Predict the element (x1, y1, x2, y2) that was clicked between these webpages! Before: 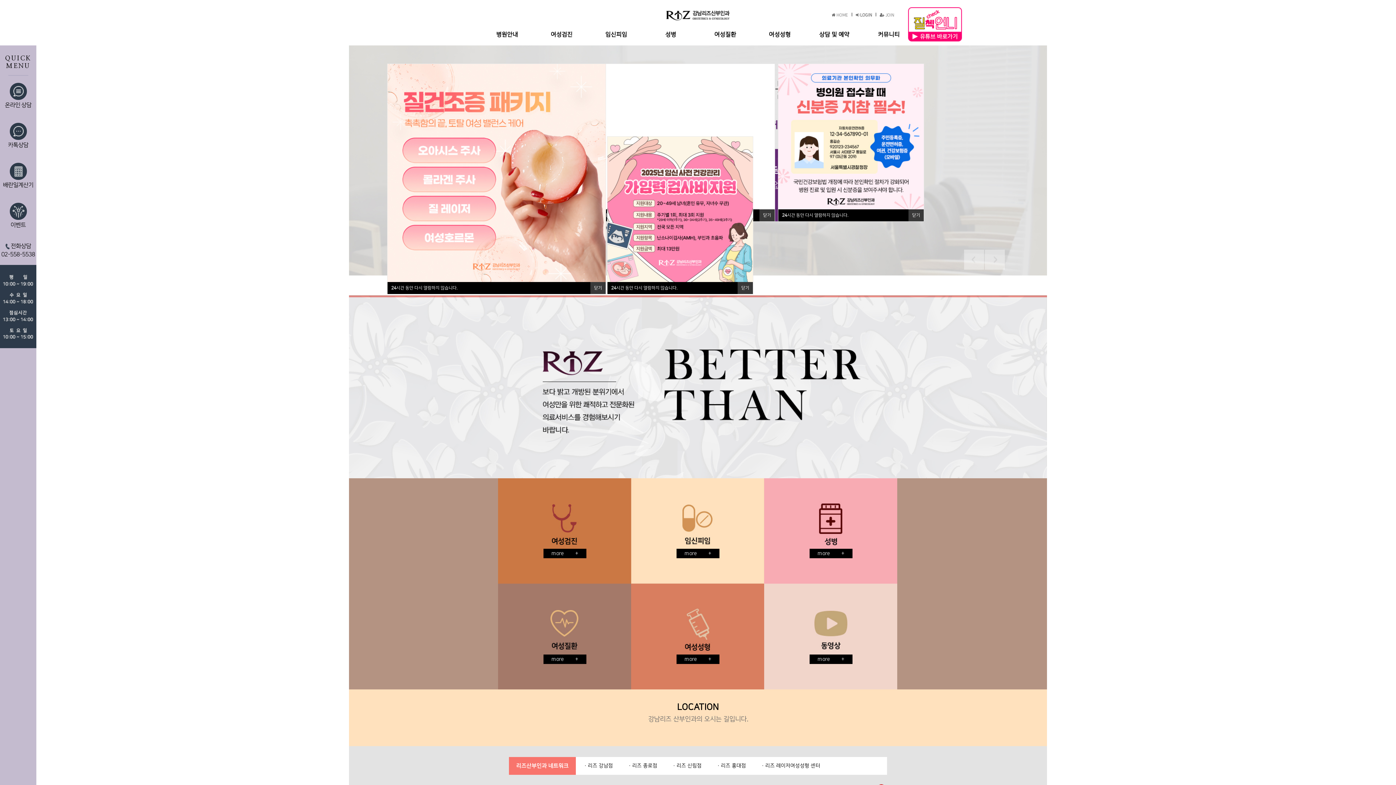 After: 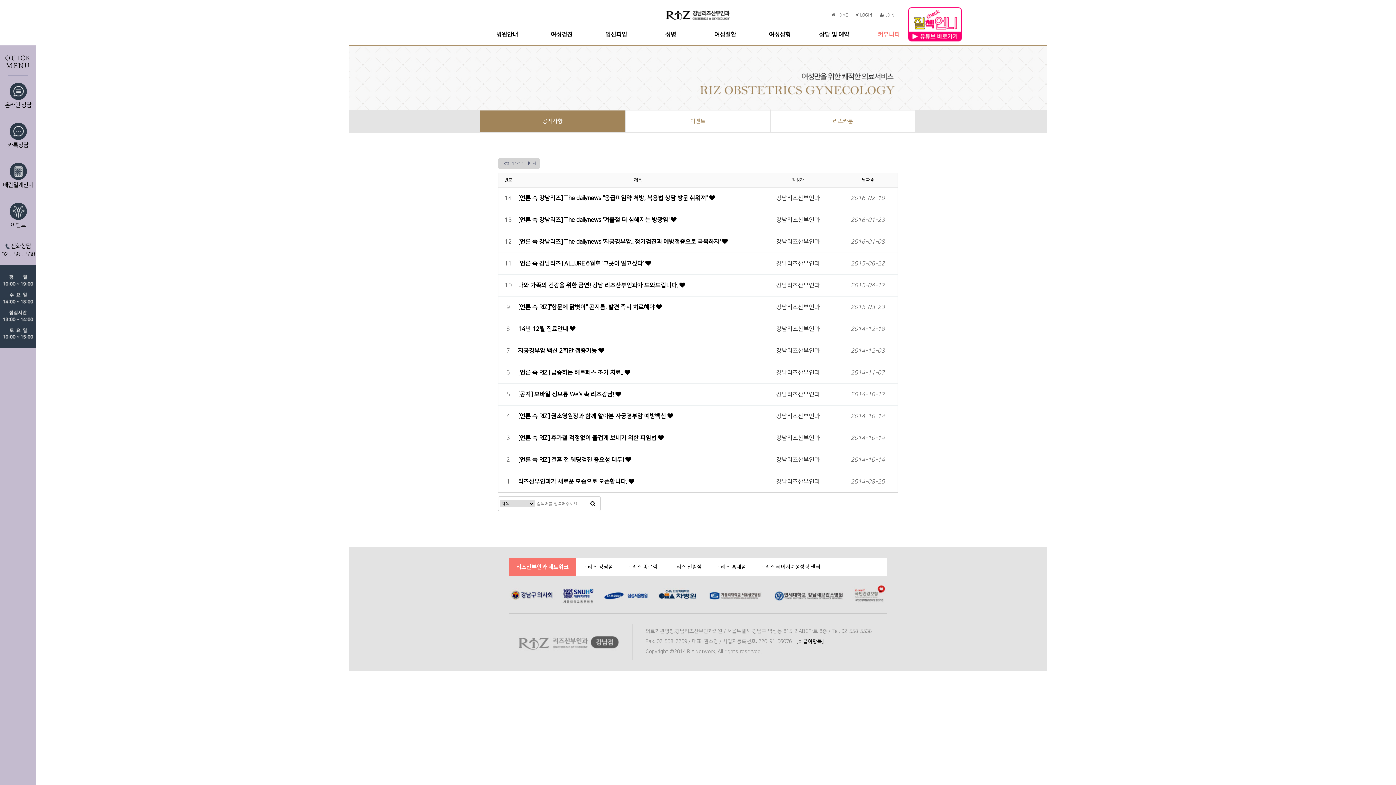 Action: label: 커뮤니티 bbox: (861, 23, 916, 45)